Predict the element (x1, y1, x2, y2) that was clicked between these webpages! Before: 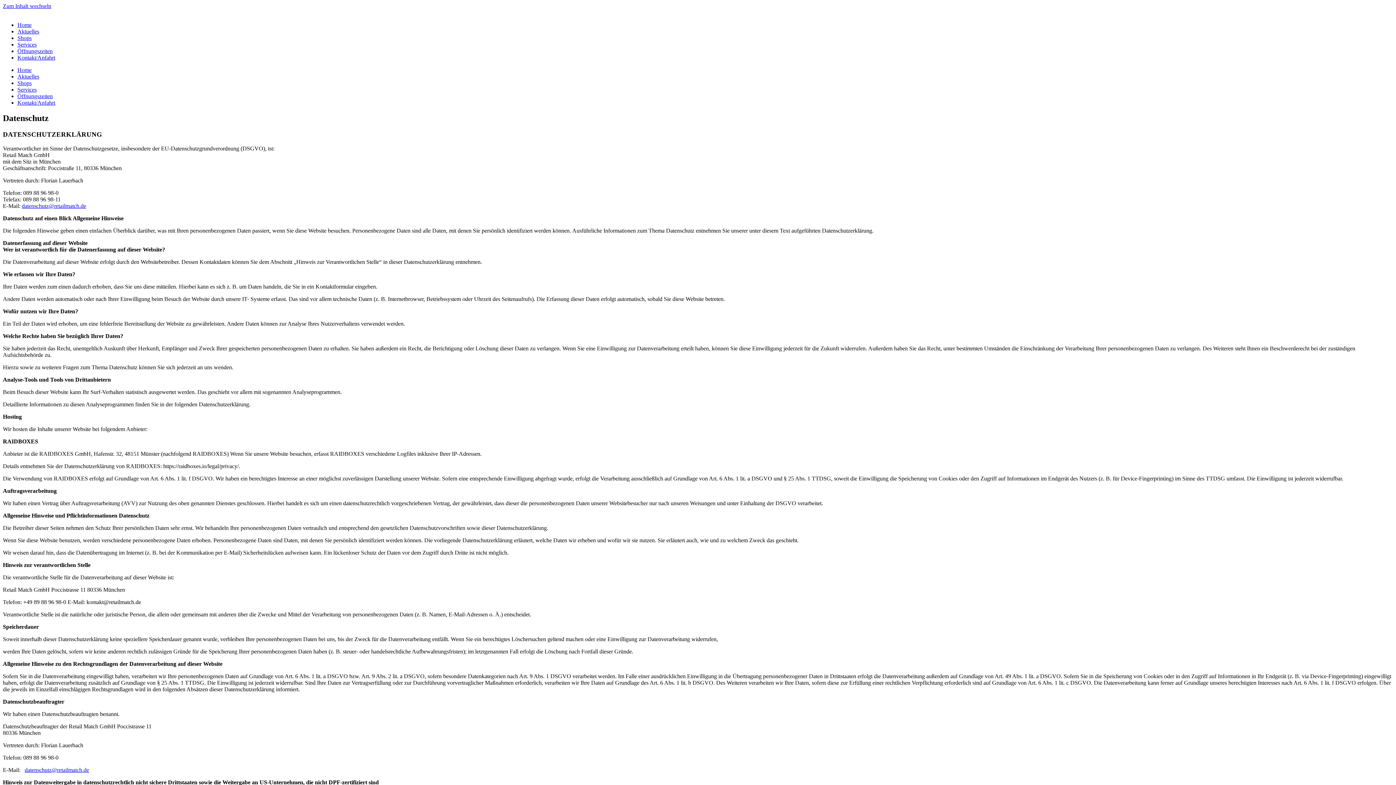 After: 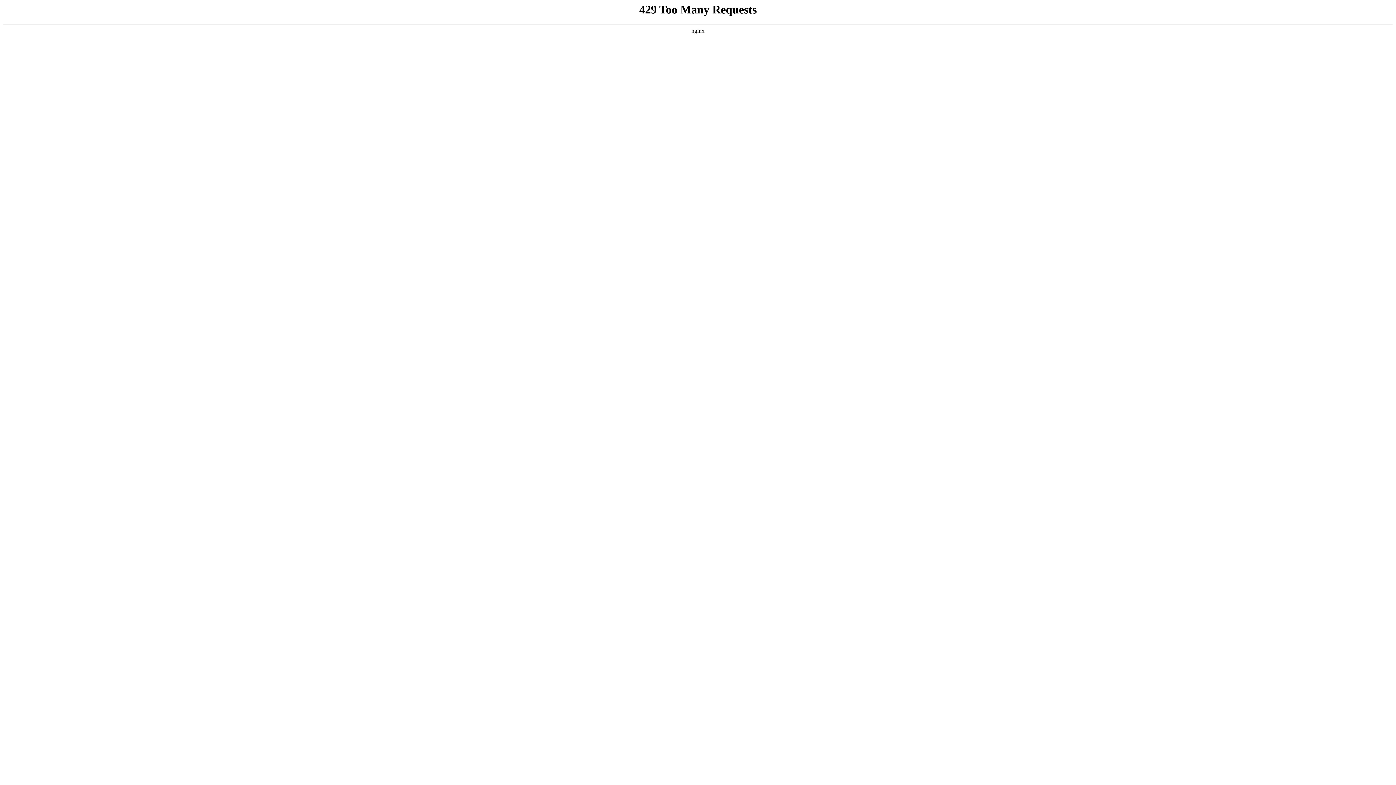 Action: bbox: (17, 73, 39, 79) label: Aktuelles